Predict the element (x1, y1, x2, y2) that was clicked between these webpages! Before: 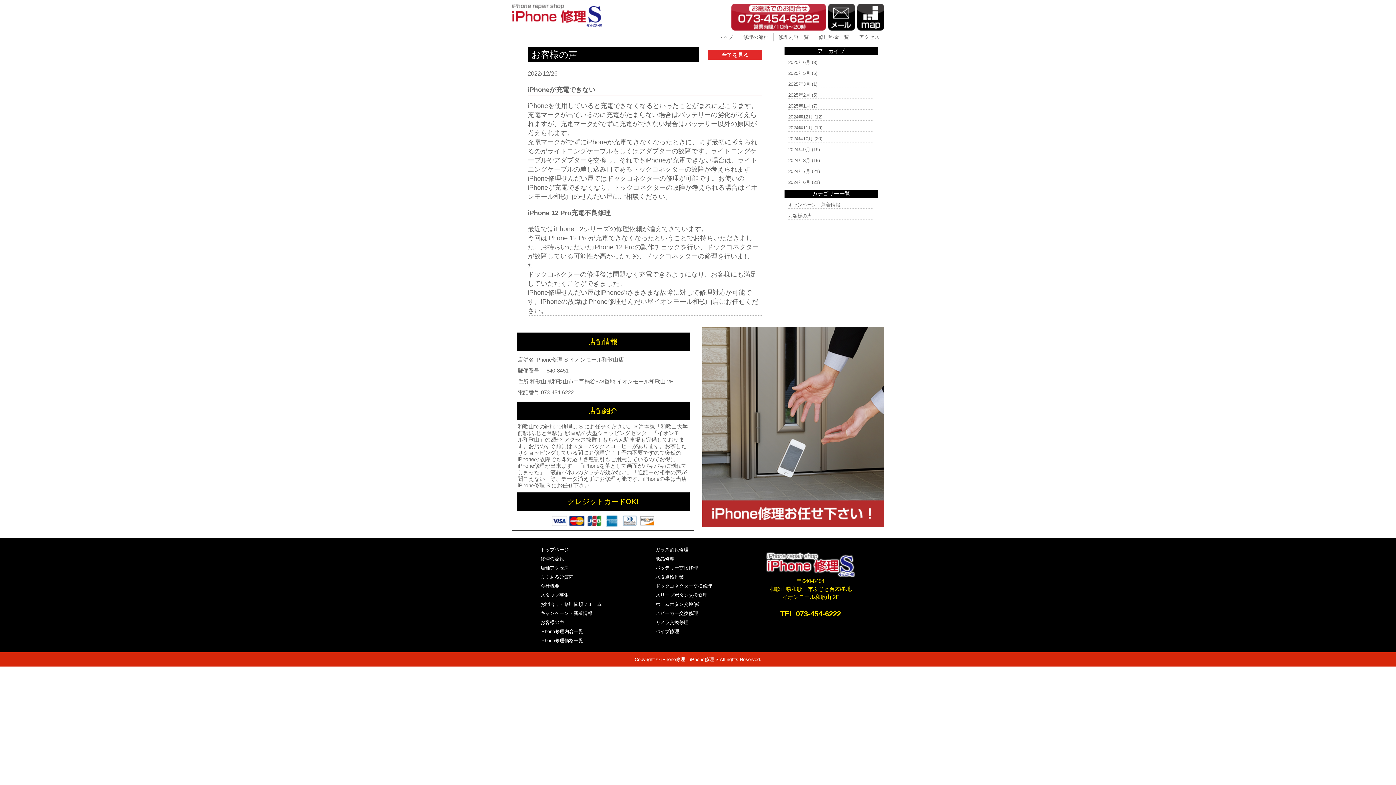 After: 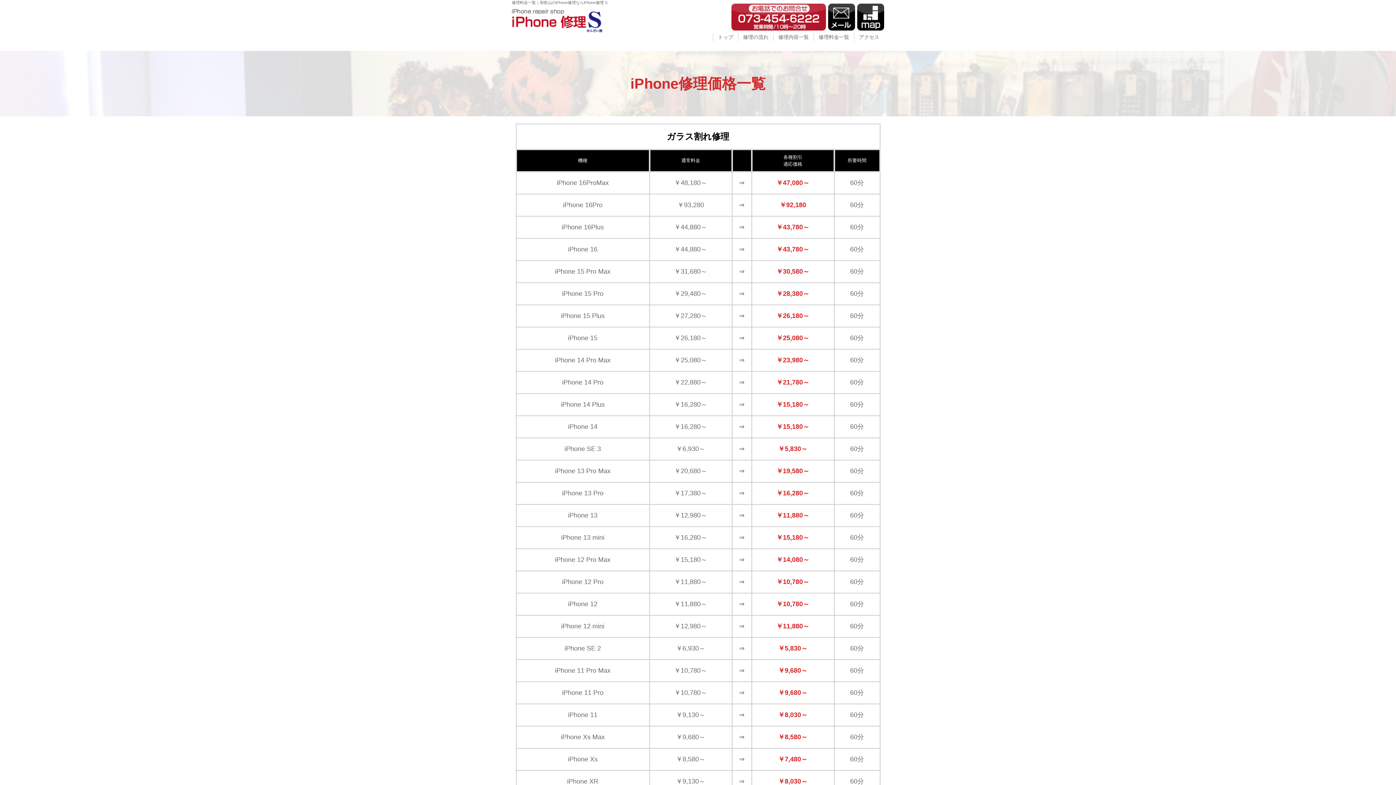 Action: label: iPhone修理価格一覧 bbox: (540, 638, 583, 643)